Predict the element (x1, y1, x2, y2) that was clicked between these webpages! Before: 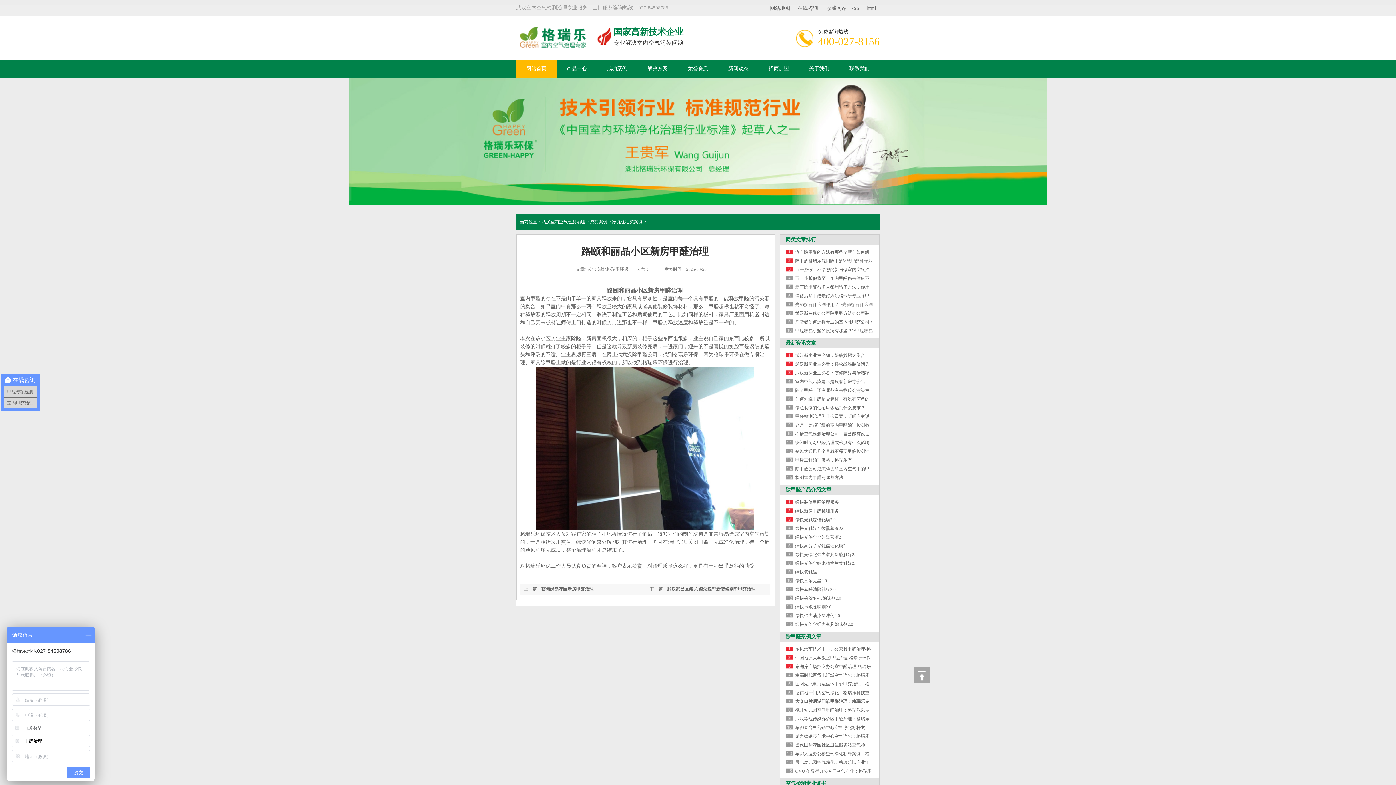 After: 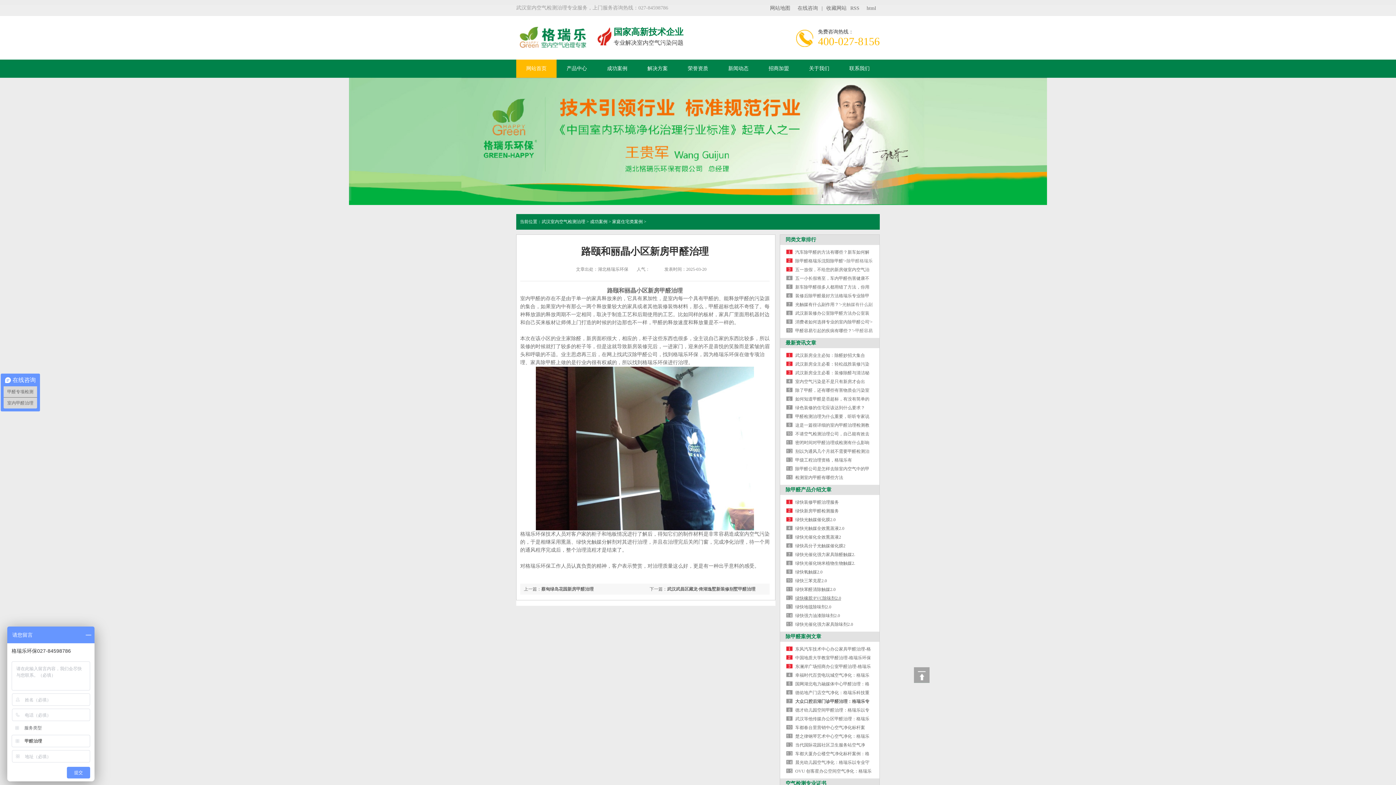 Action: bbox: (795, 596, 841, 601) label: 绿快橡胶/PVC除味剂2.0